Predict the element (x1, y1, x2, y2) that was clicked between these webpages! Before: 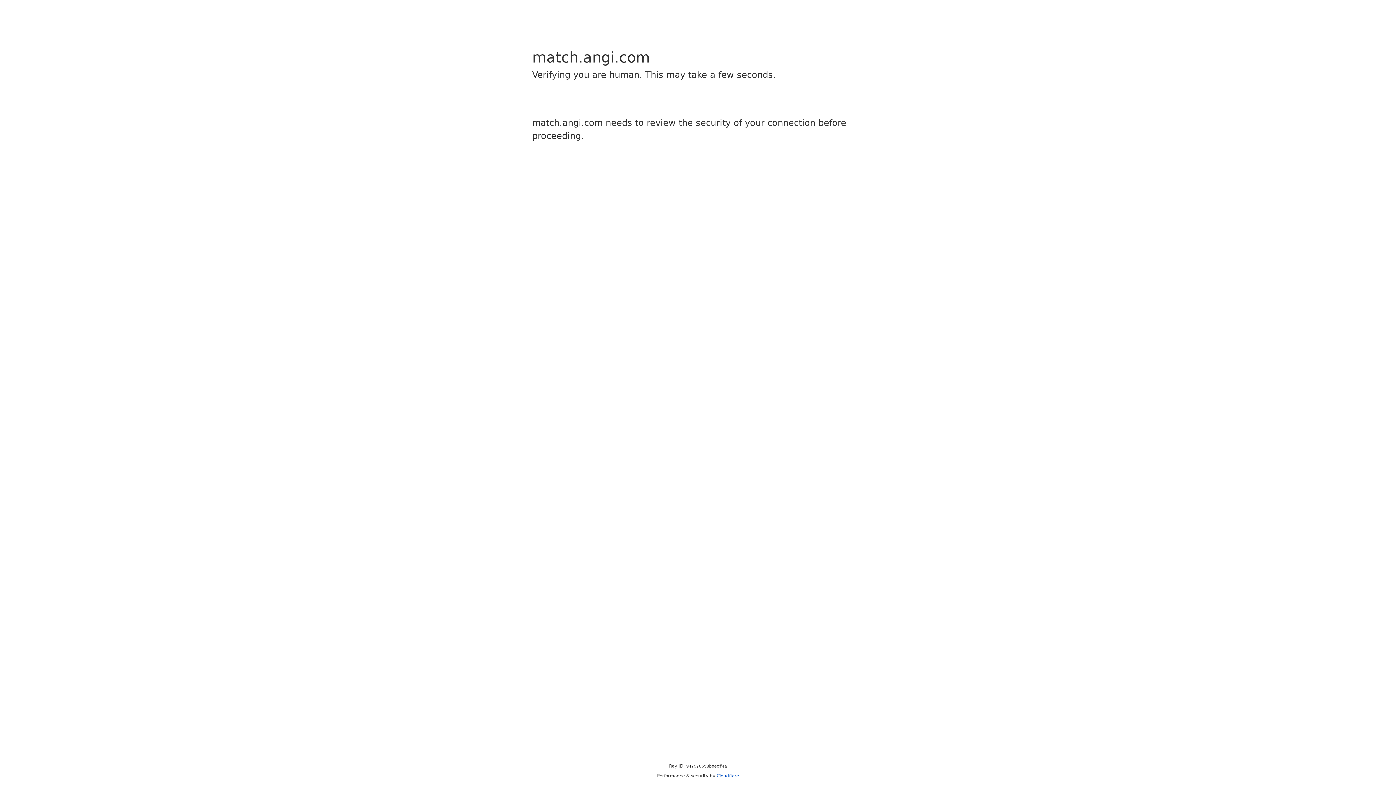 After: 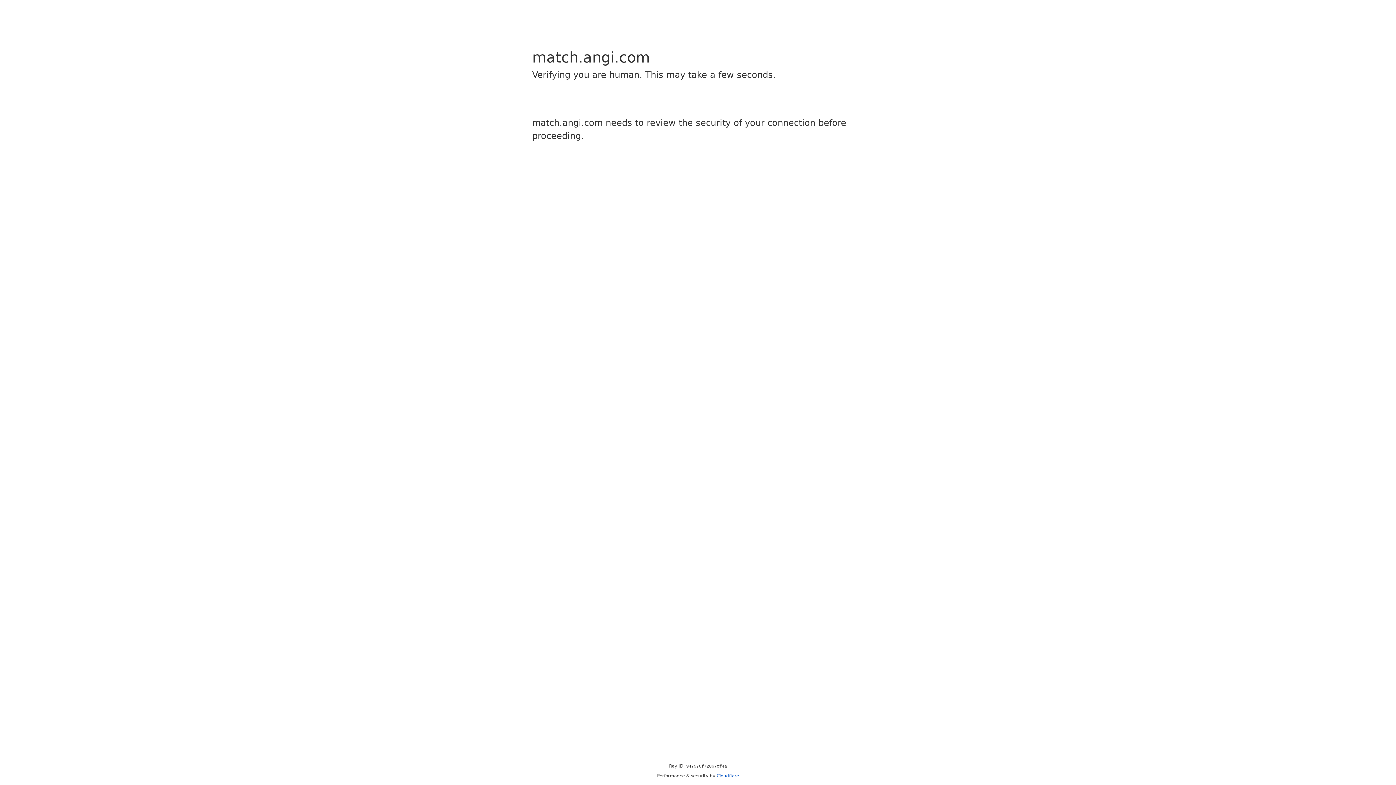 Action: label: Cloudflare bbox: (716, 773, 739, 778)